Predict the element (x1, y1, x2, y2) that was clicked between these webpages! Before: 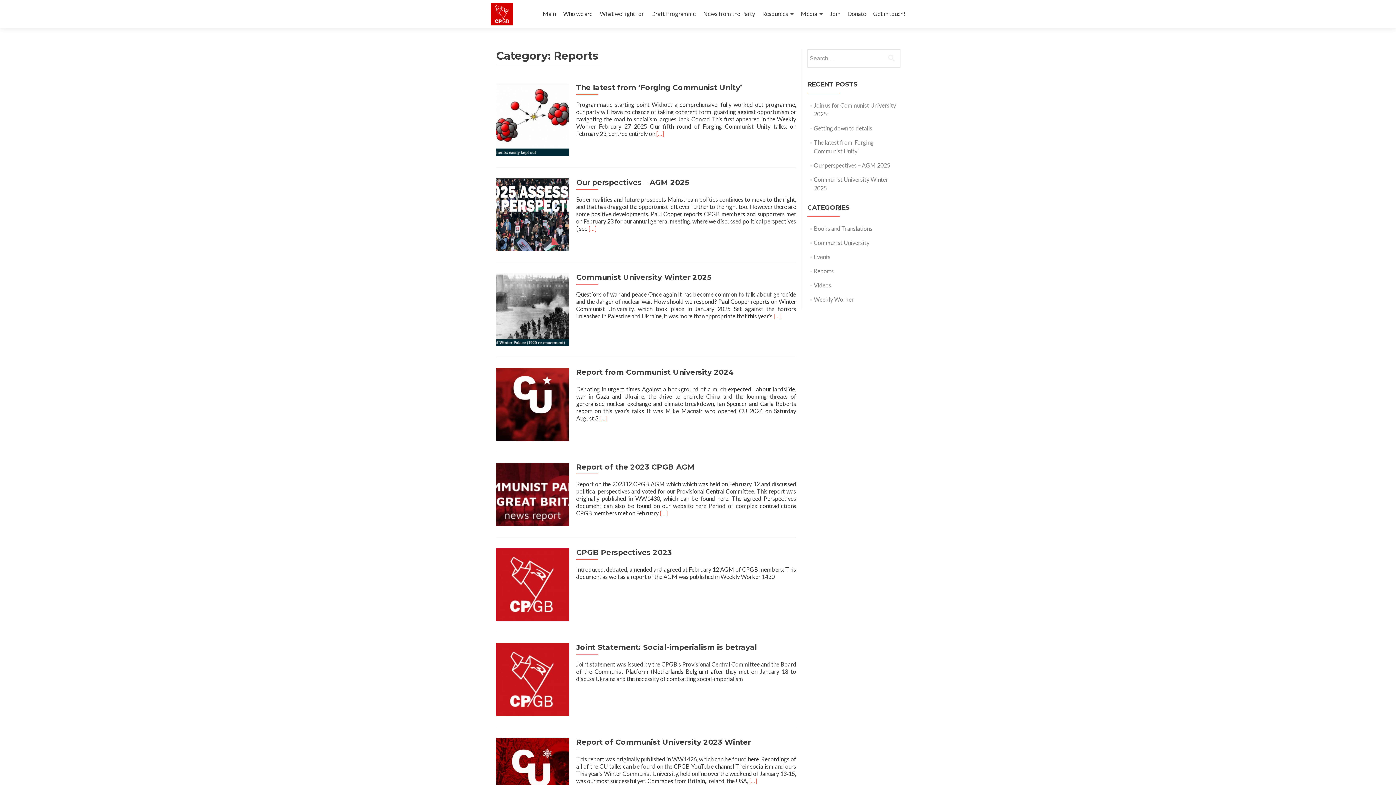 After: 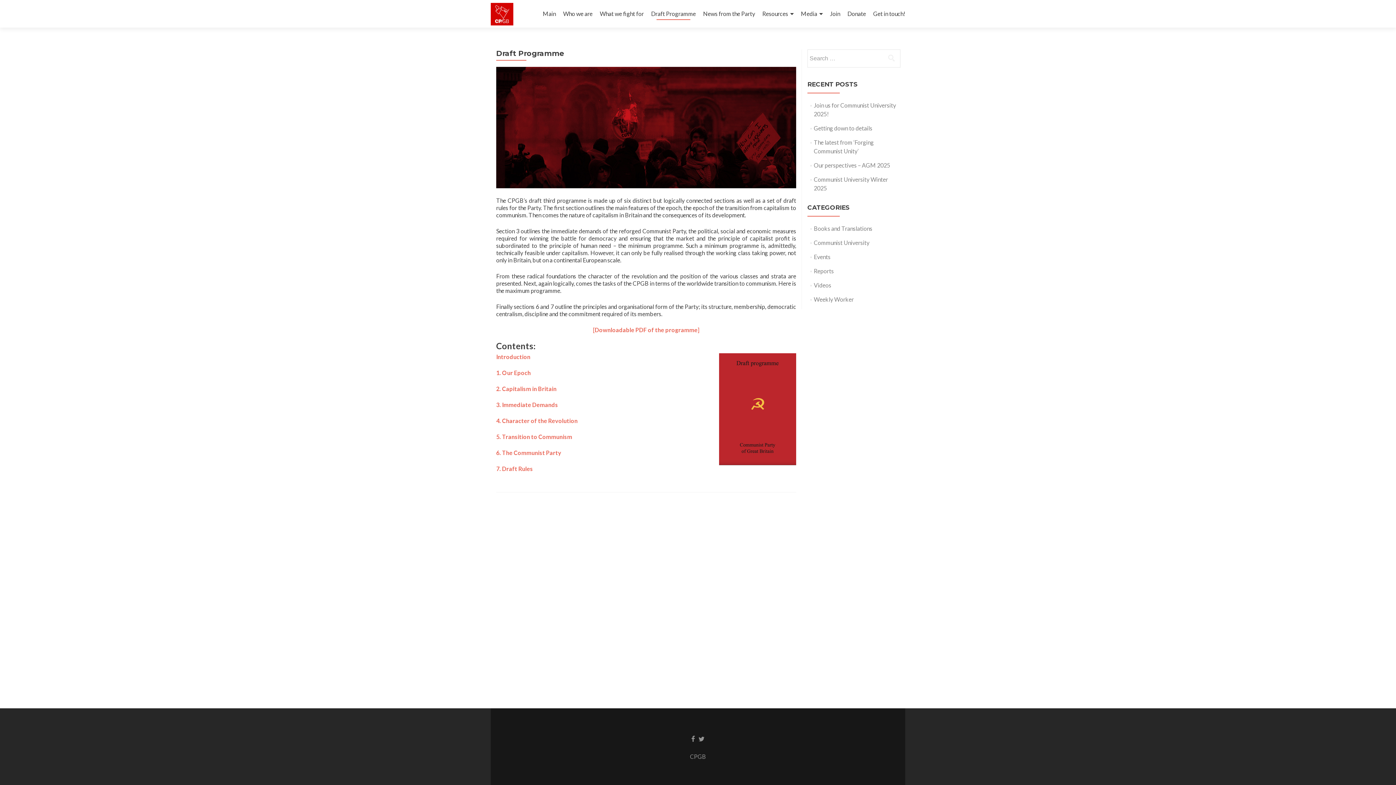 Action: label: Draft Programme bbox: (651, 7, 696, 20)